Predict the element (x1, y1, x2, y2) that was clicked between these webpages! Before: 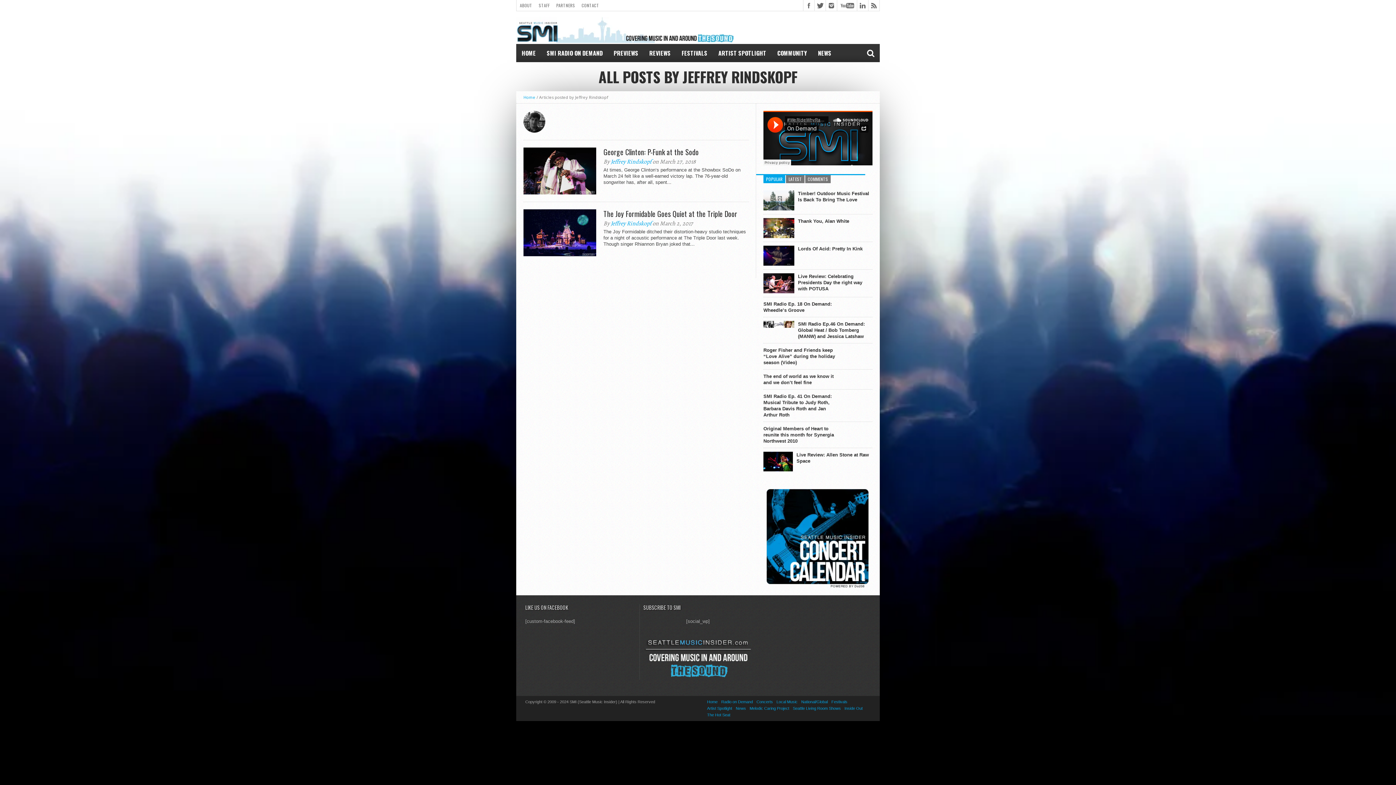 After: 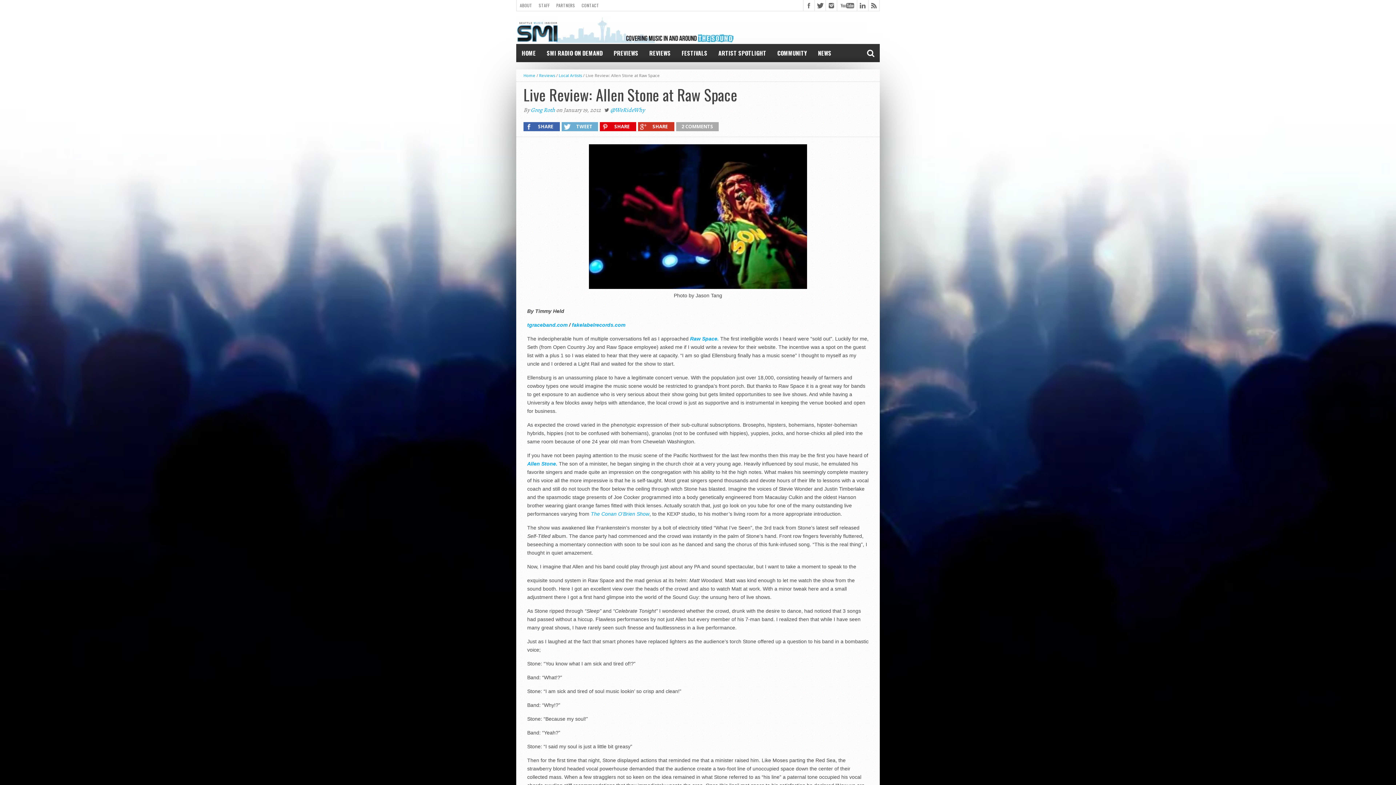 Action: bbox: (796, 451, 871, 464) label: Live Review: Allen Stone at Raw Space